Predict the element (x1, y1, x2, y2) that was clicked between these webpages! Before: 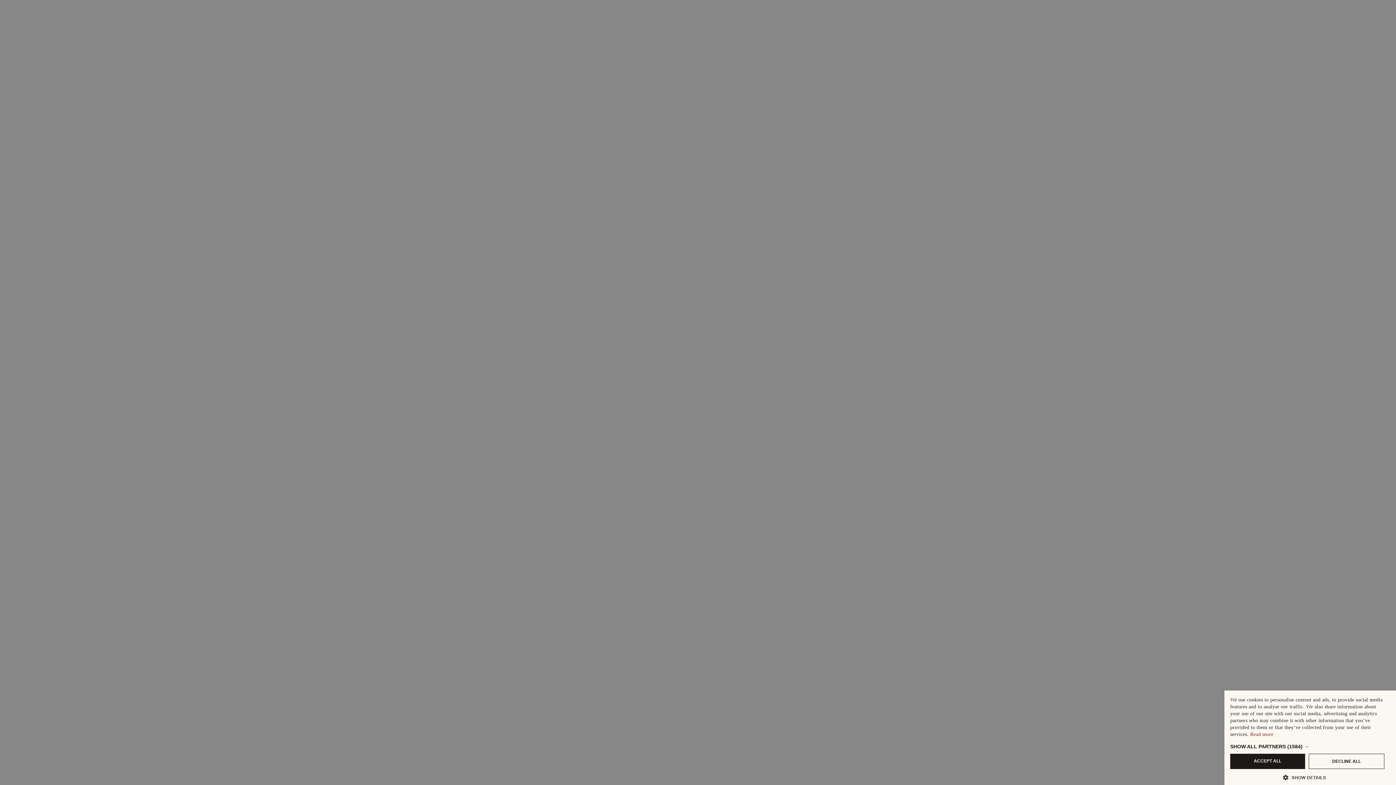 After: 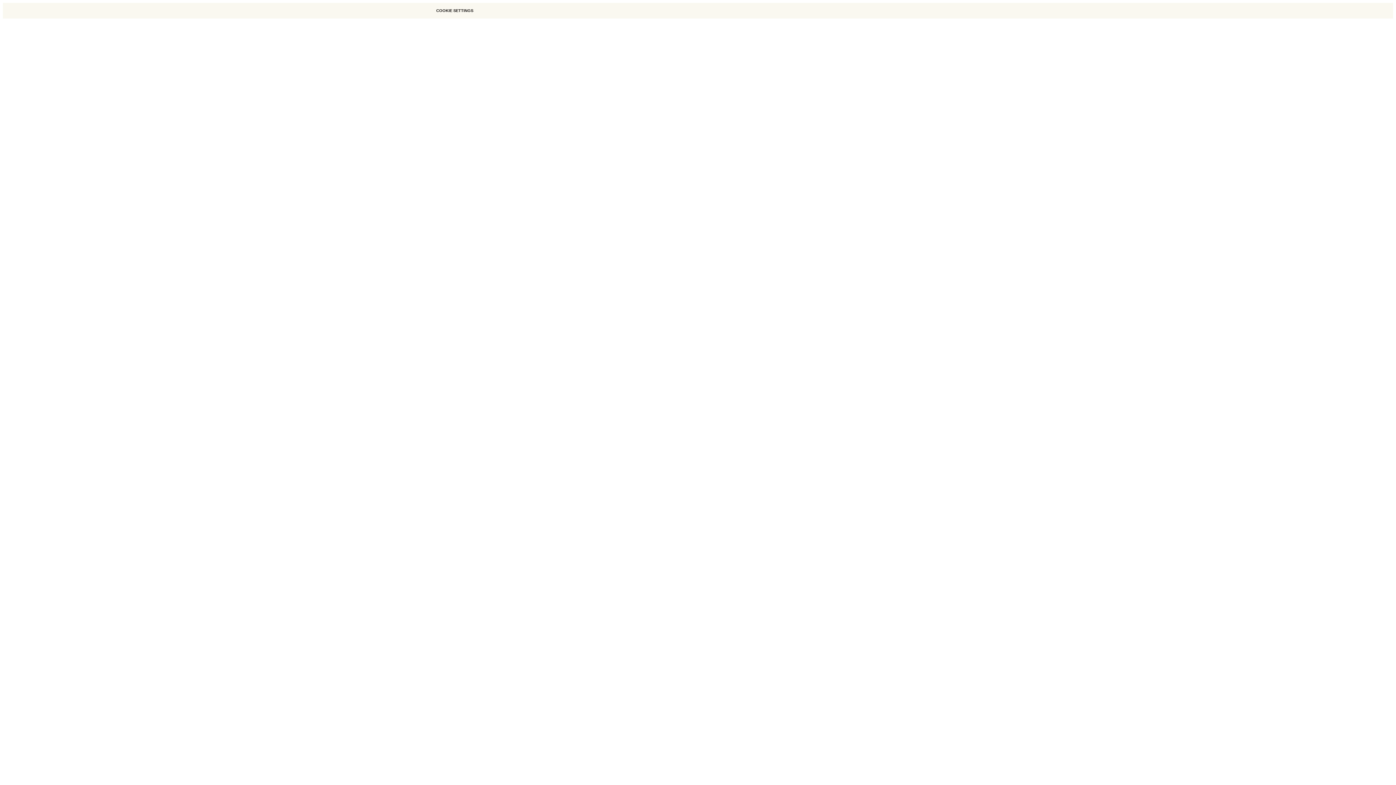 Action: label: DECLINE ALL bbox: (1309, 754, 1384, 769)